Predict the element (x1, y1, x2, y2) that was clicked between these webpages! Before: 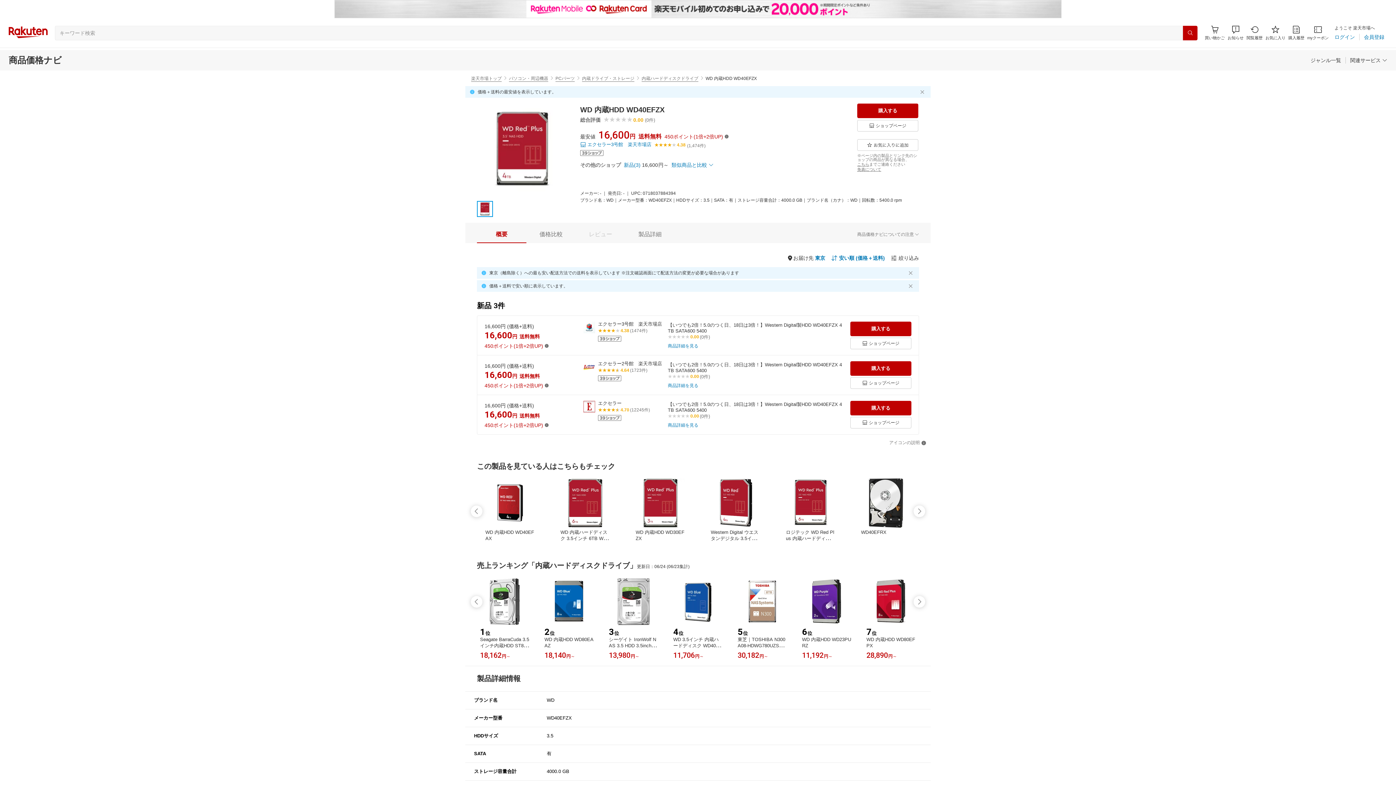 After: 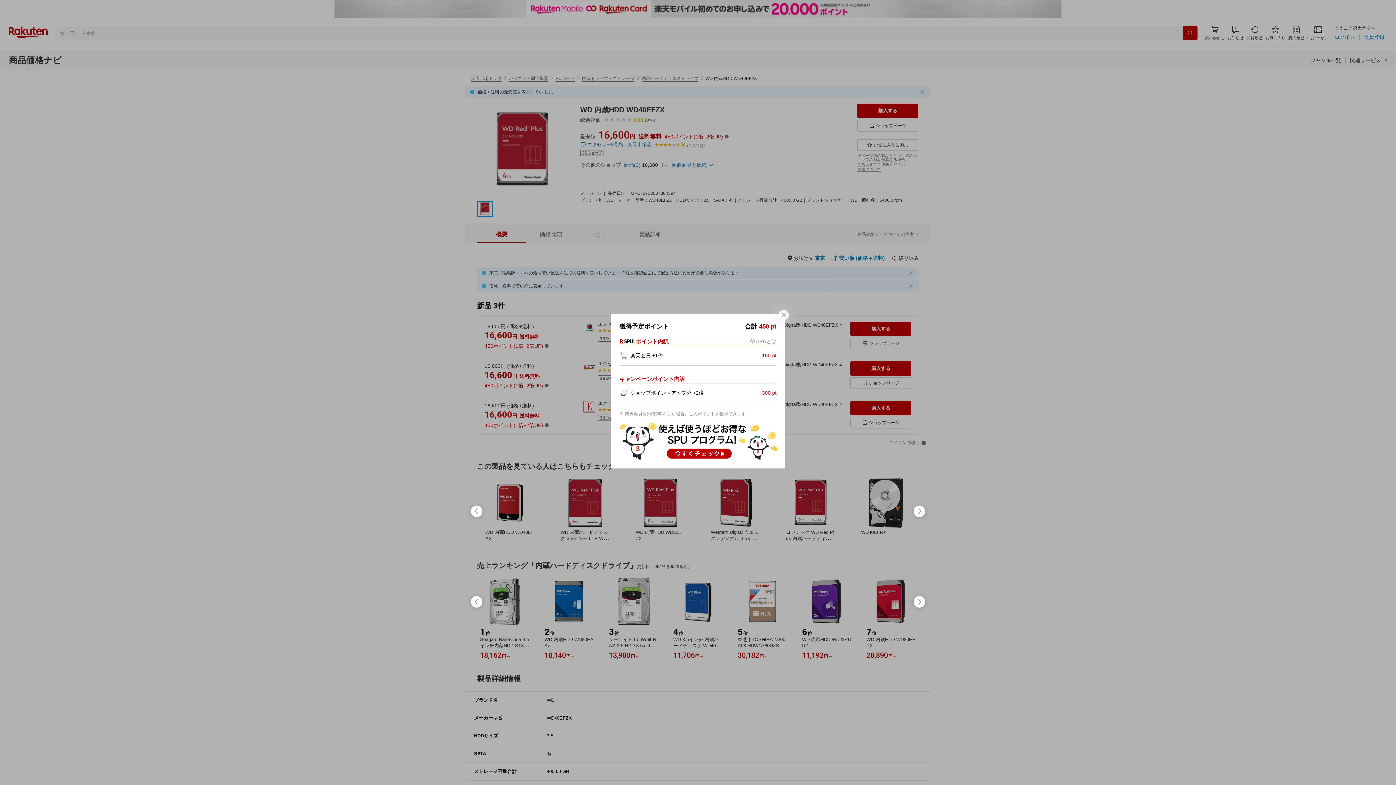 Action: bbox: (484, 382, 543, 389) label: 450ポイント(1倍+2倍UP)